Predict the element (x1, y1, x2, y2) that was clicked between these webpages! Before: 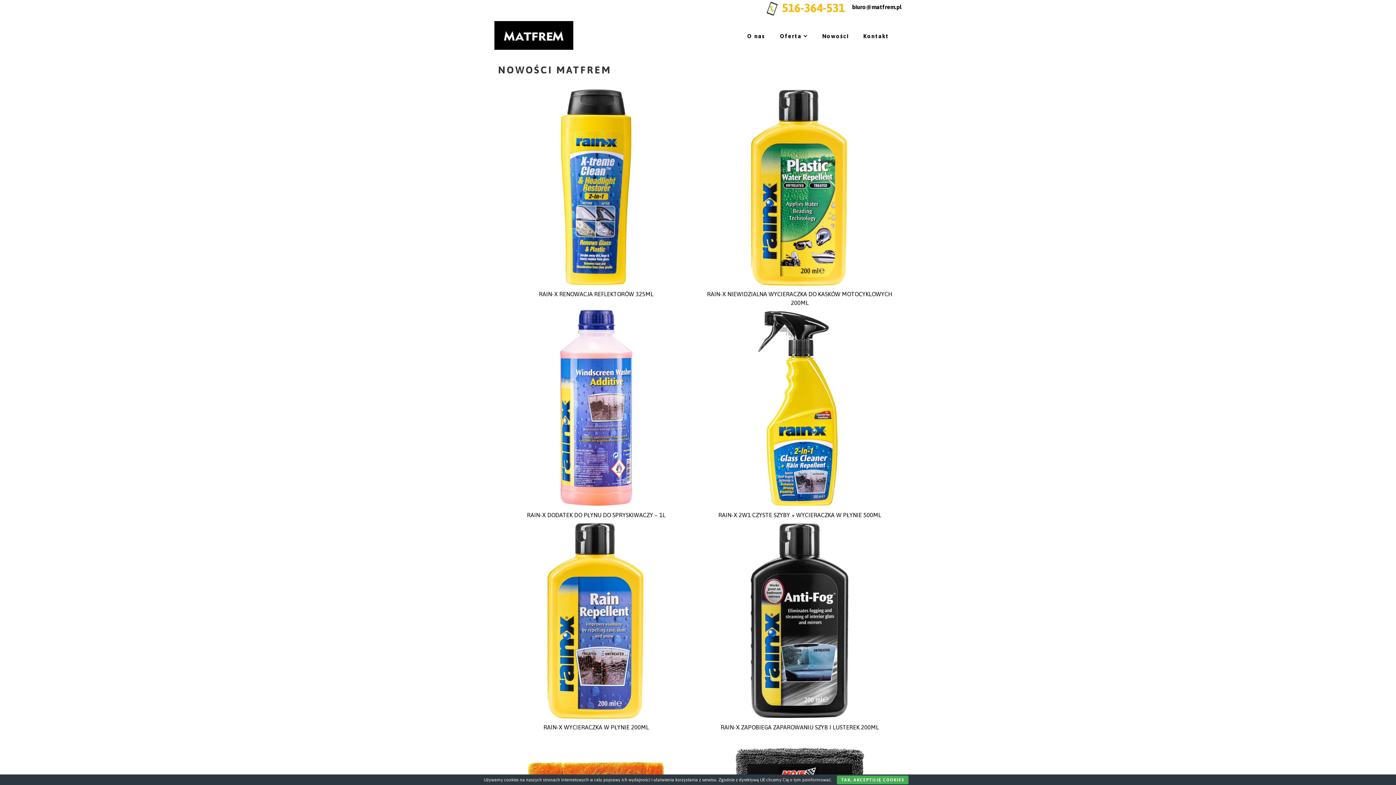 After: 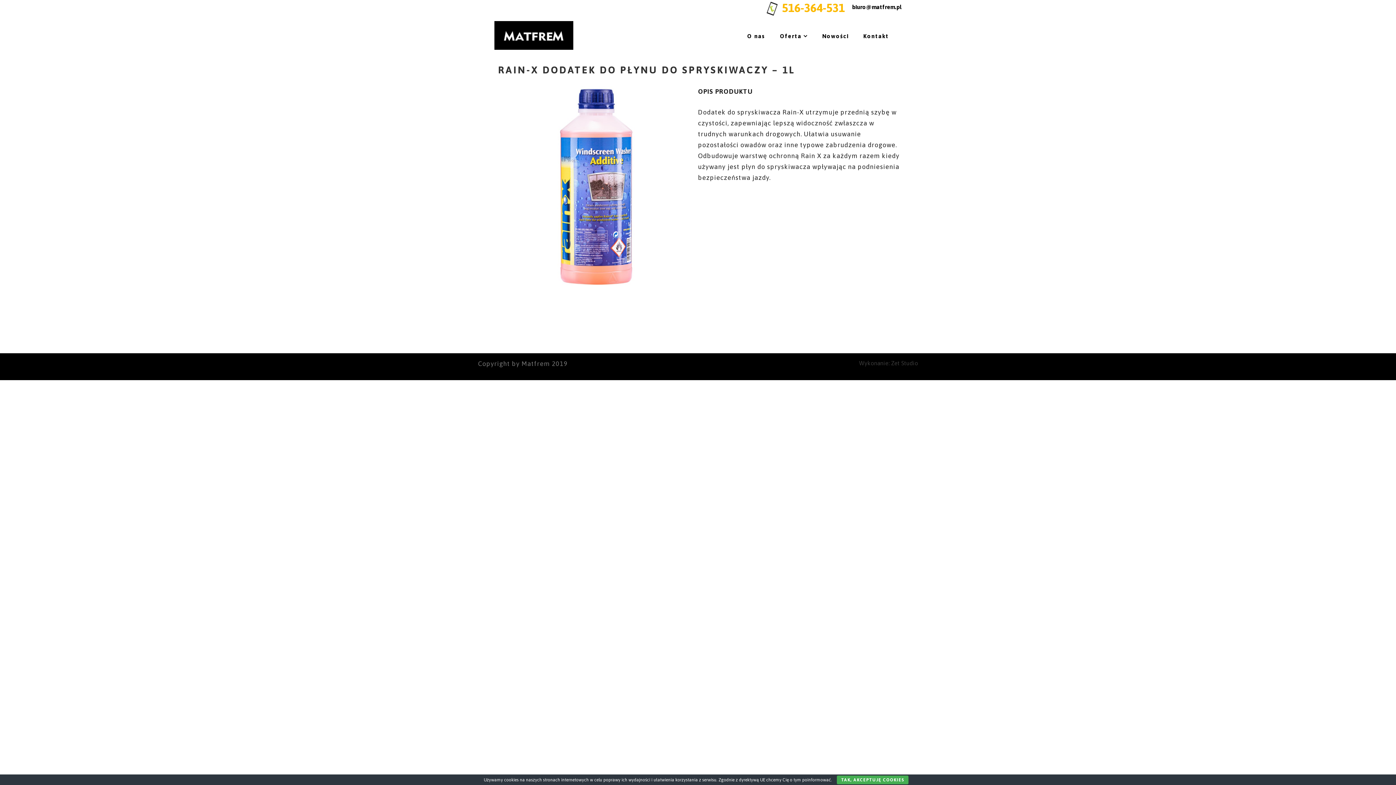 Action: label: RAIN-X DODATEK DO PŁYNU DO SPRYSKIWACZY – 1L bbox: (527, 510, 665, 519)